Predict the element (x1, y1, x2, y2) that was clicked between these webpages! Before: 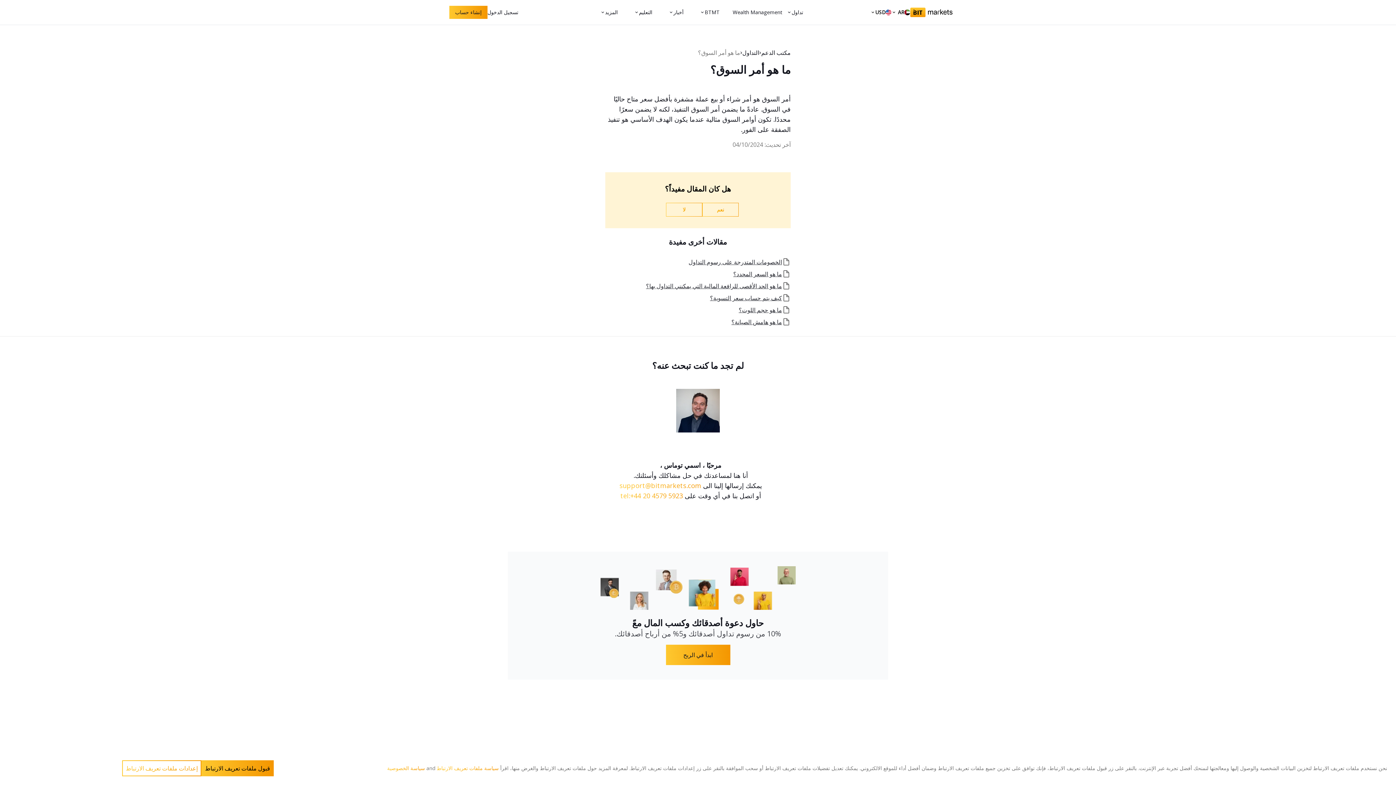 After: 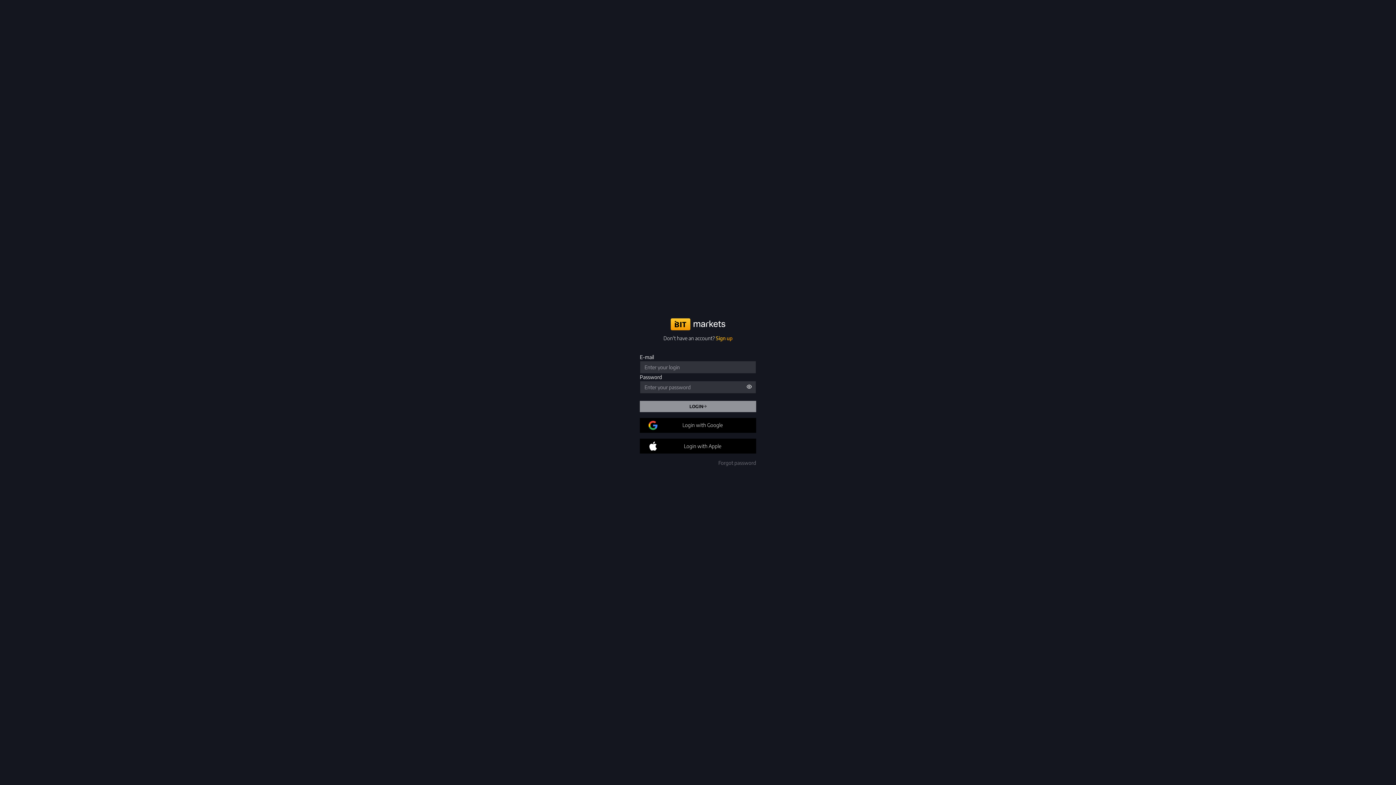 Action: bbox: (487, 8, 518, 16) label: تسجيل الدخول